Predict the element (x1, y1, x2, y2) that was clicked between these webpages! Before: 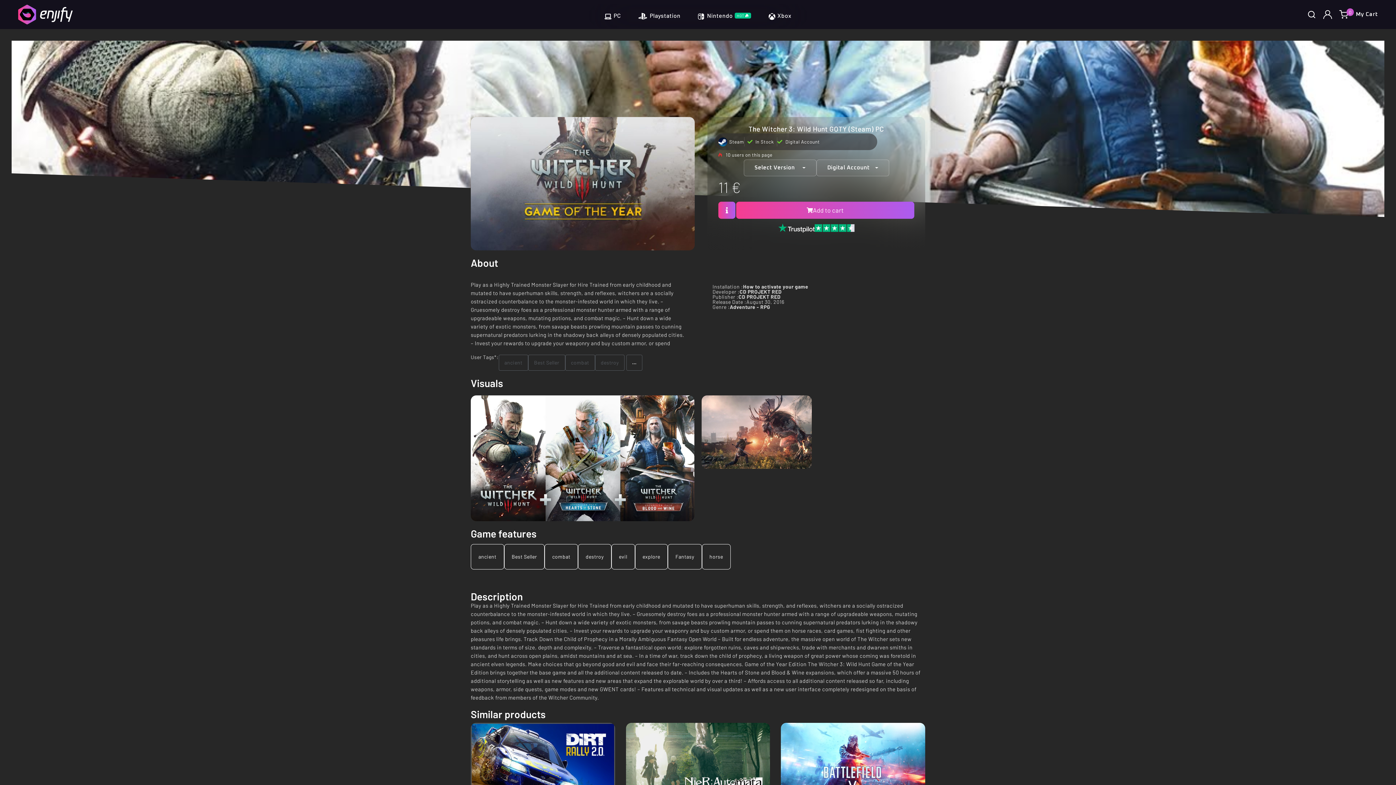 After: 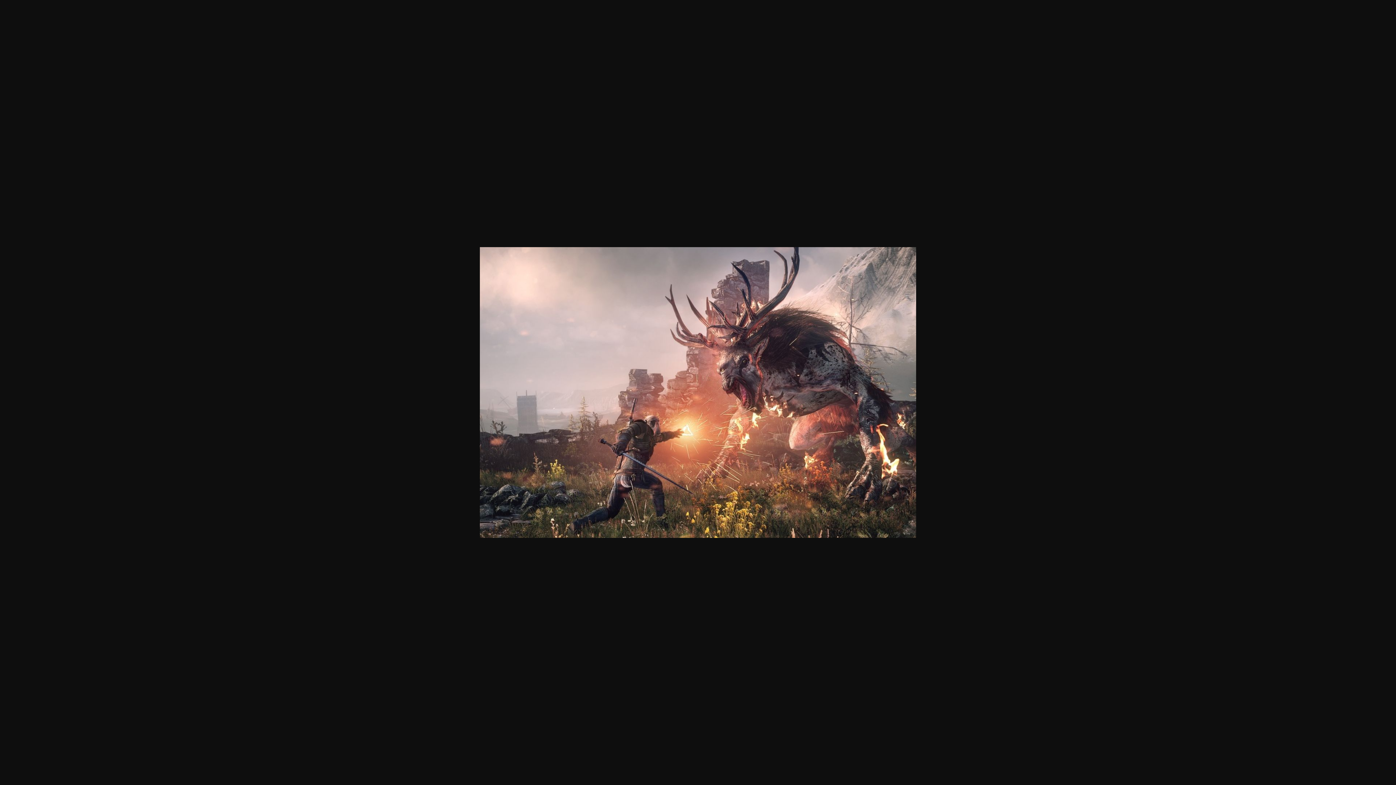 Action: bbox: (701, 395, 811, 468)